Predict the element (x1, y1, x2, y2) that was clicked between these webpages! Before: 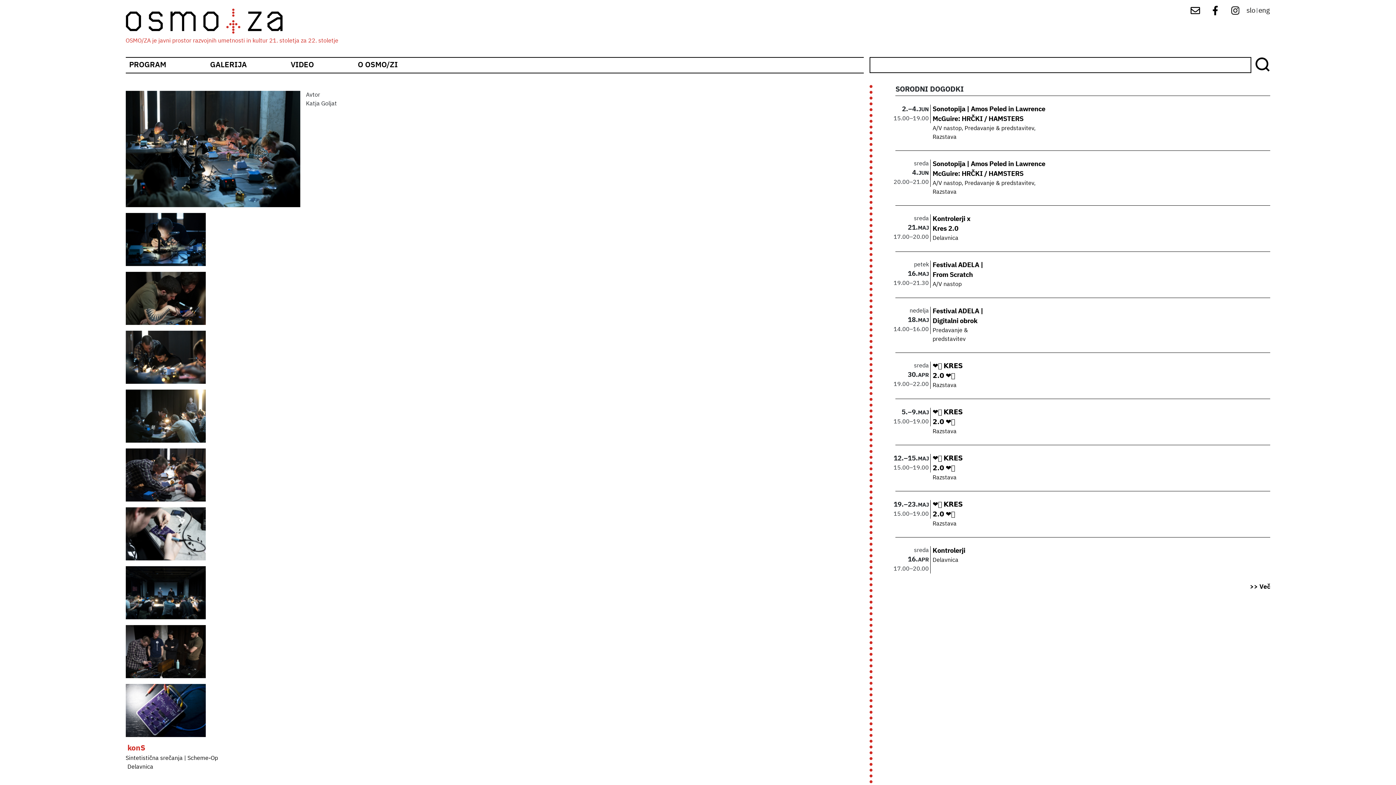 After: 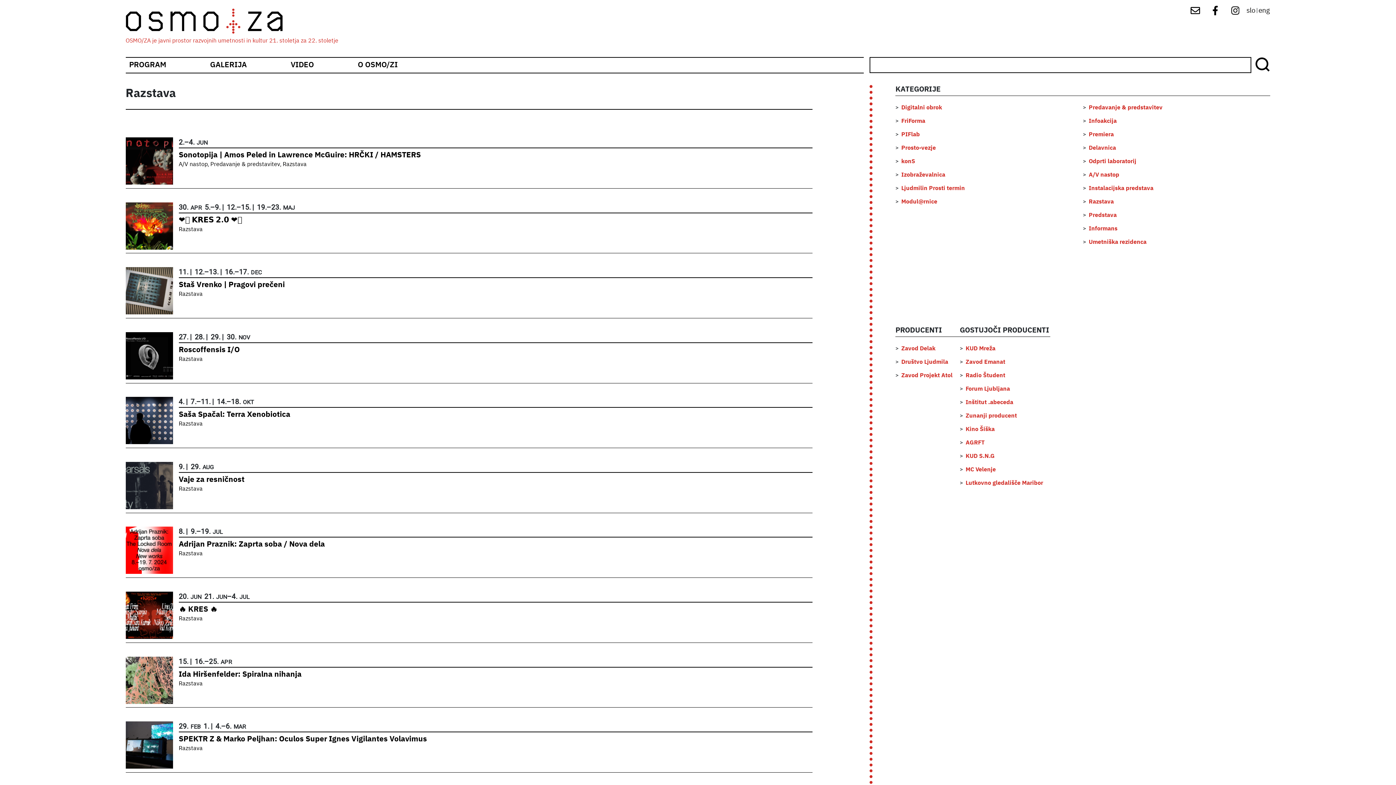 Action: label: Razstava bbox: (932, 475, 956, 480)